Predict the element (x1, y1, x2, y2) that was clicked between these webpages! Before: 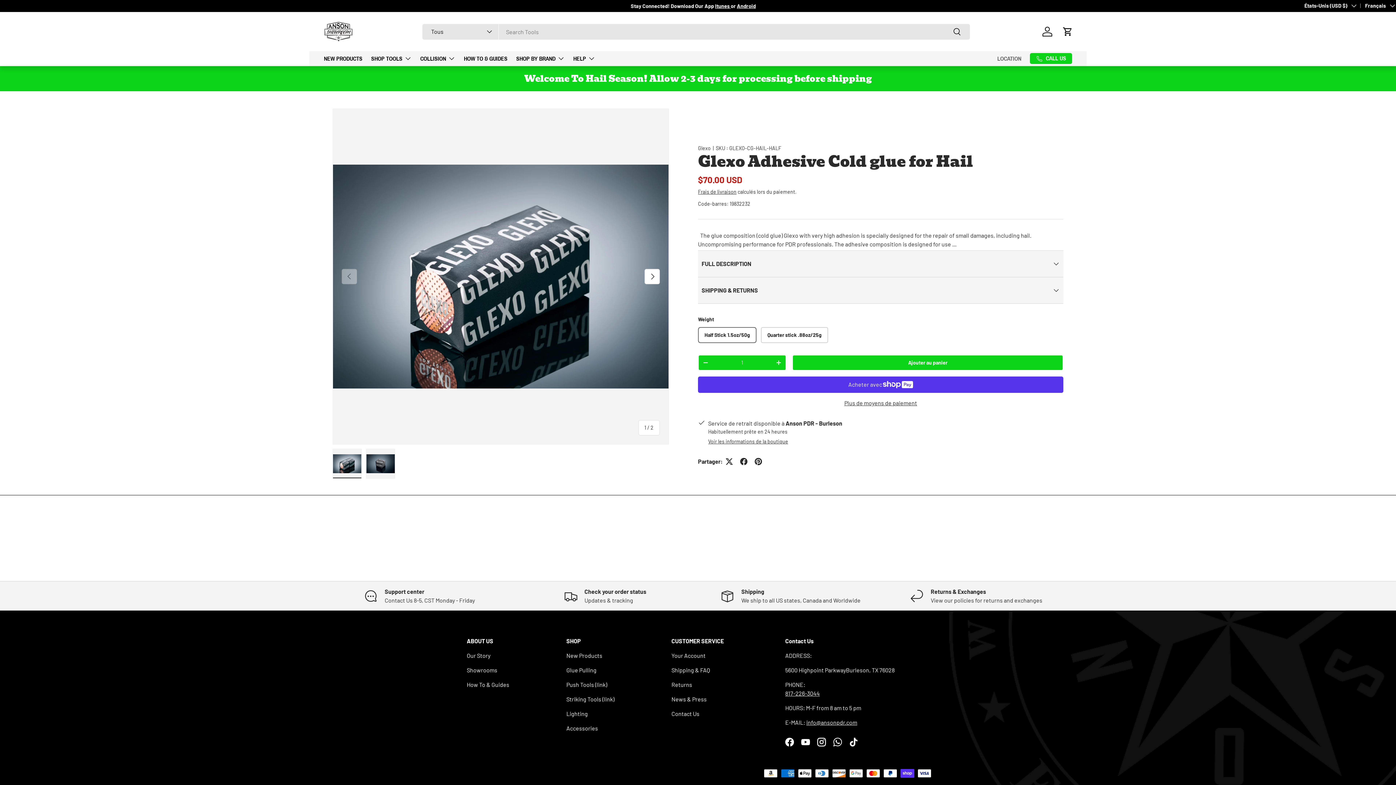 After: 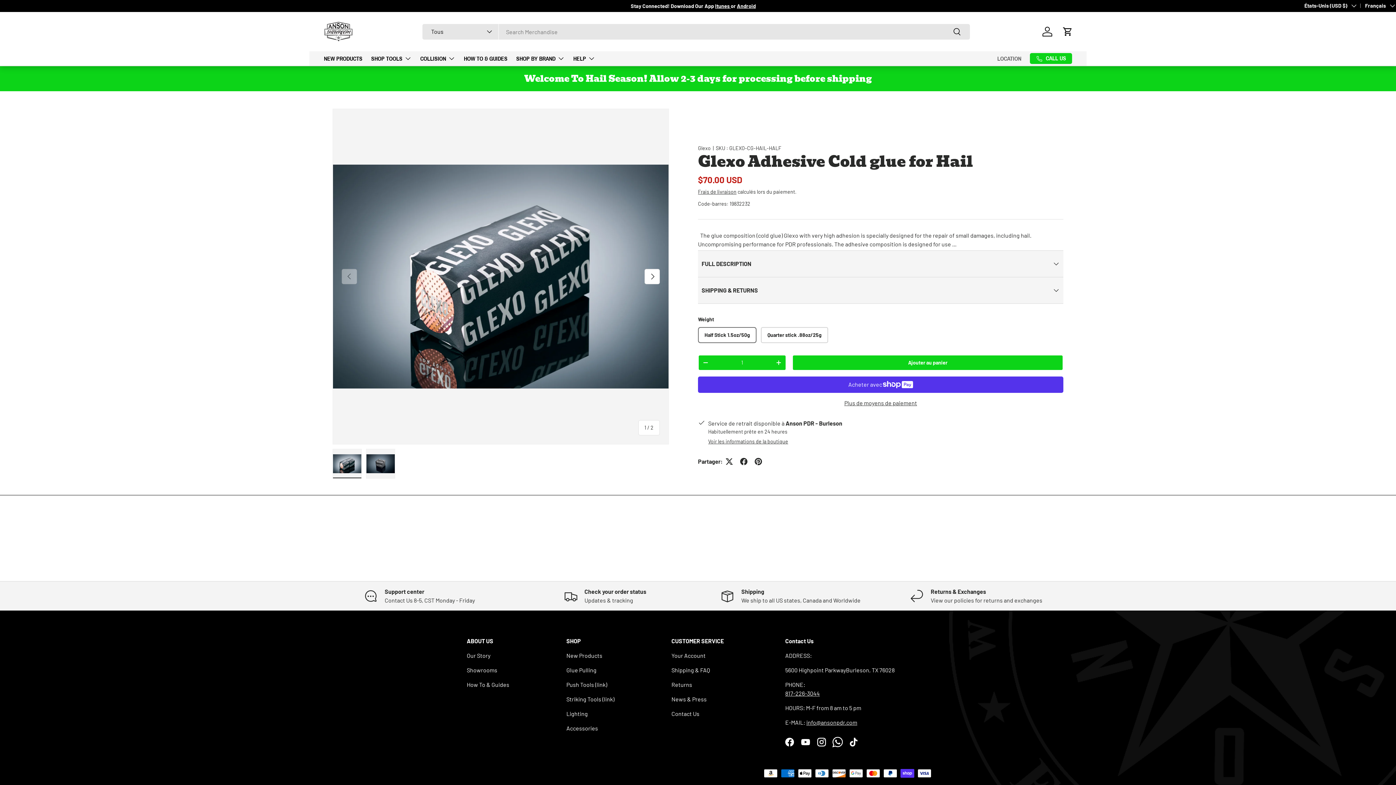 Action: bbox: (829, 734, 845, 750) label: WhatsApp